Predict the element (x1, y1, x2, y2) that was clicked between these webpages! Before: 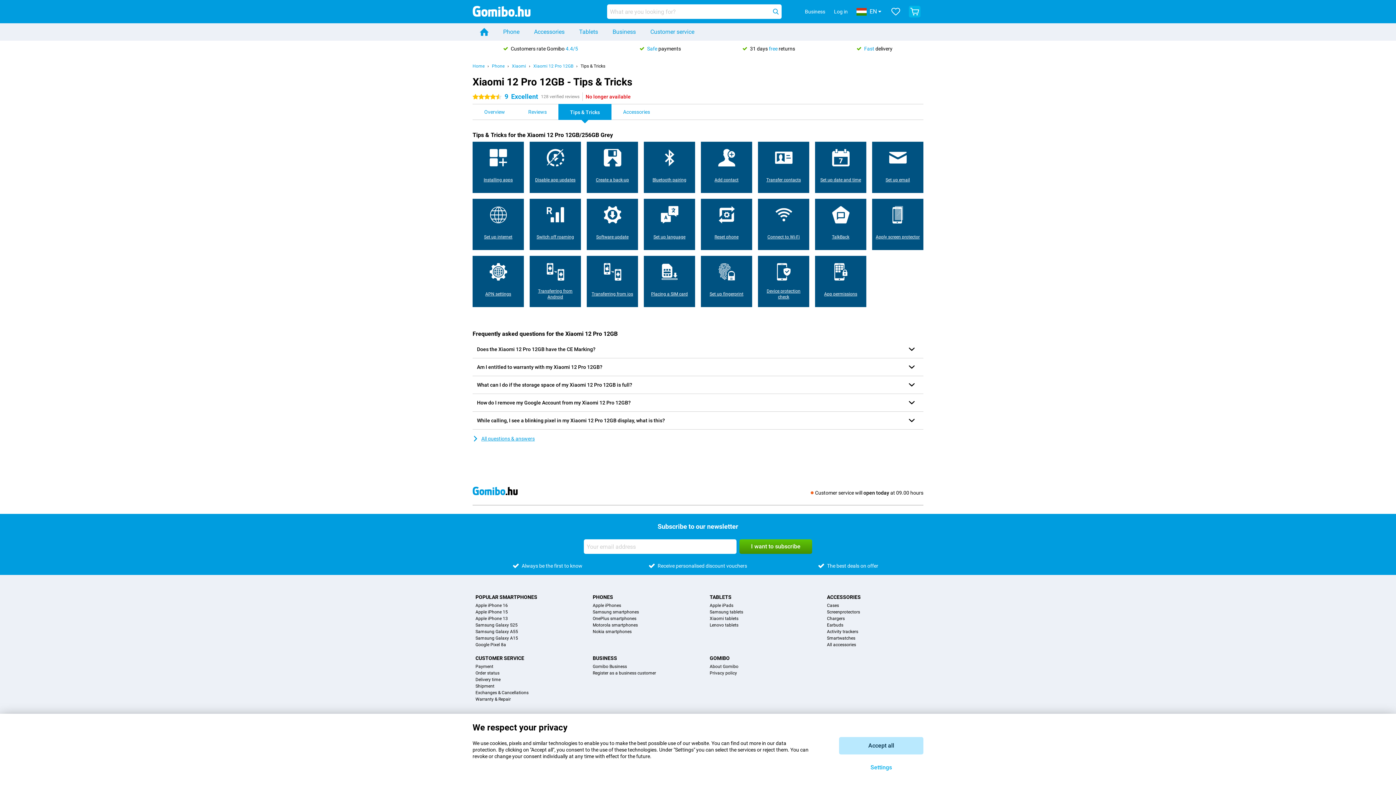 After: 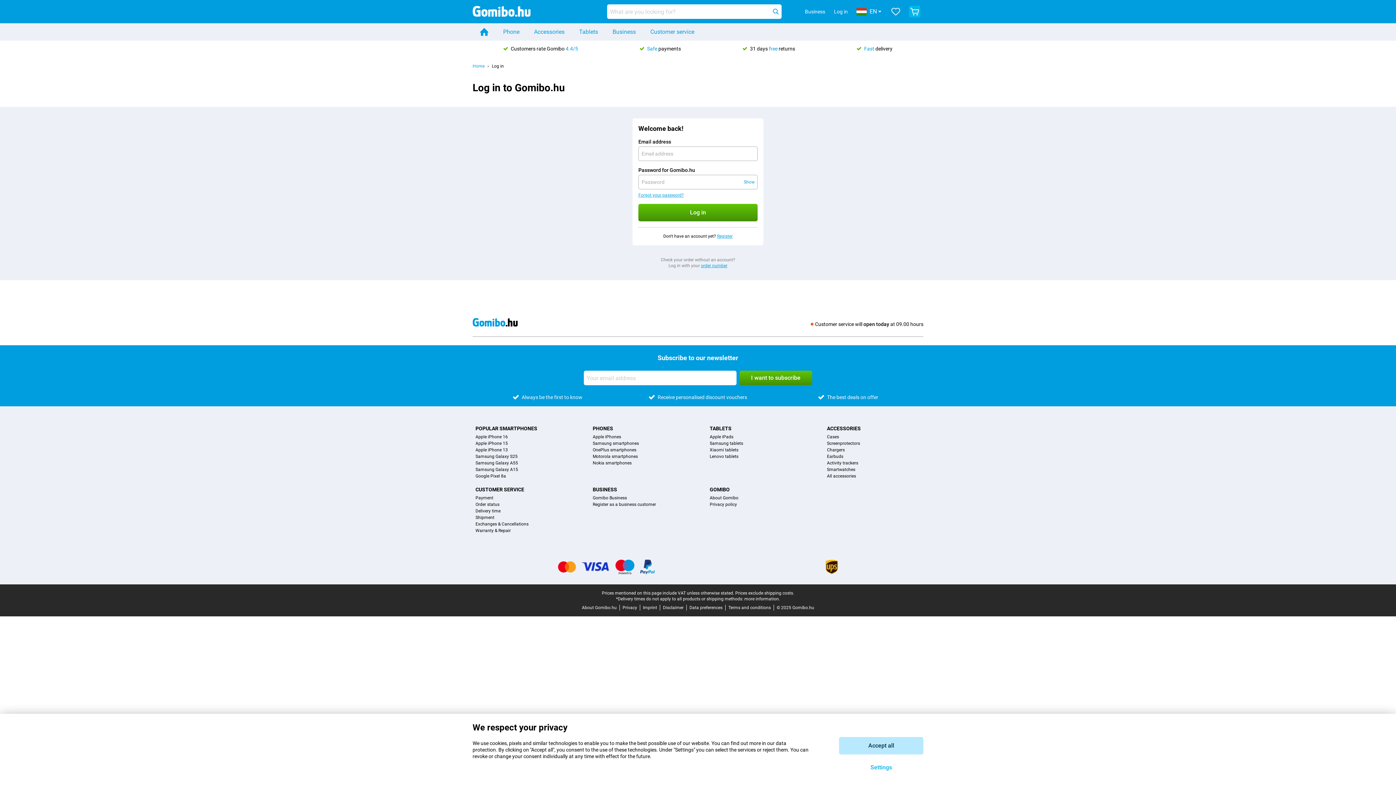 Action: label: Order status bbox: (475, 670, 499, 676)